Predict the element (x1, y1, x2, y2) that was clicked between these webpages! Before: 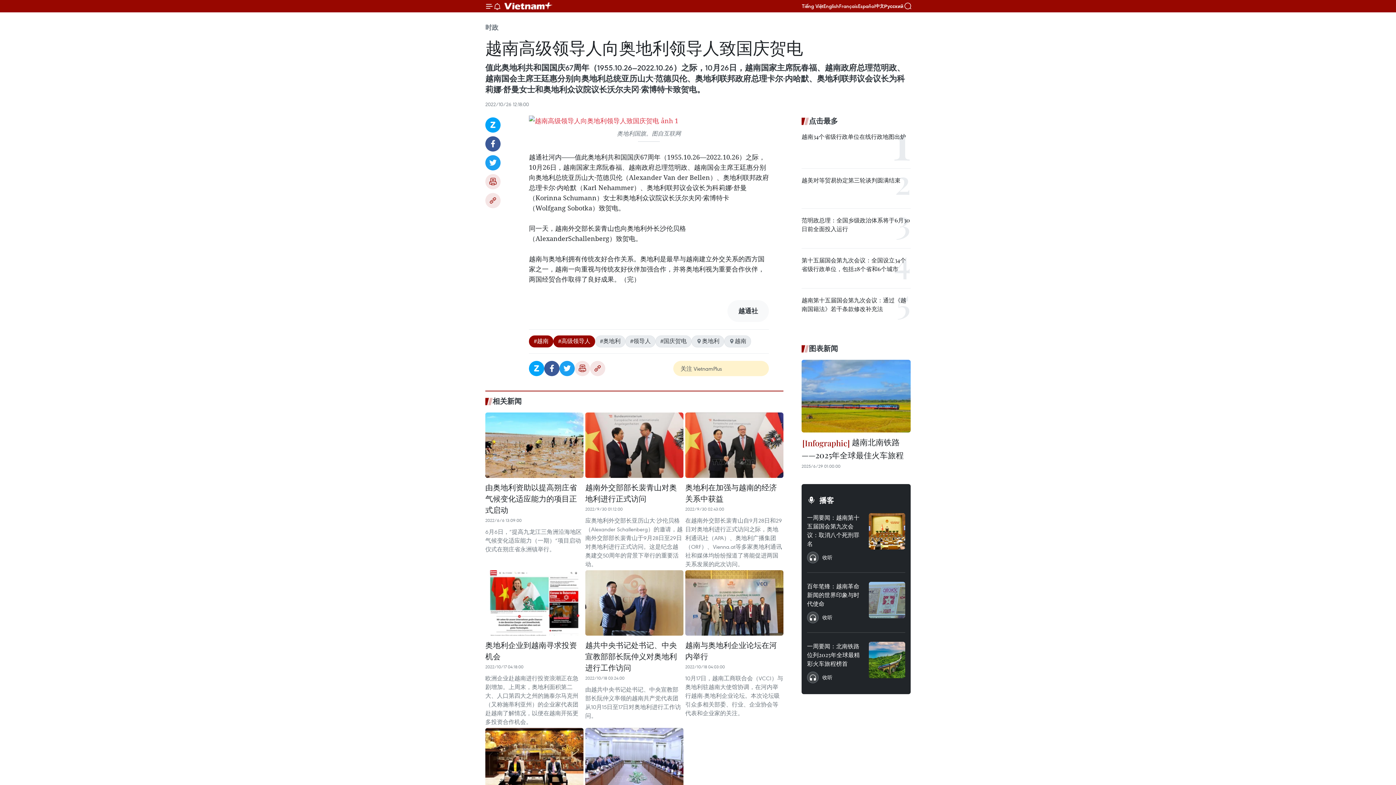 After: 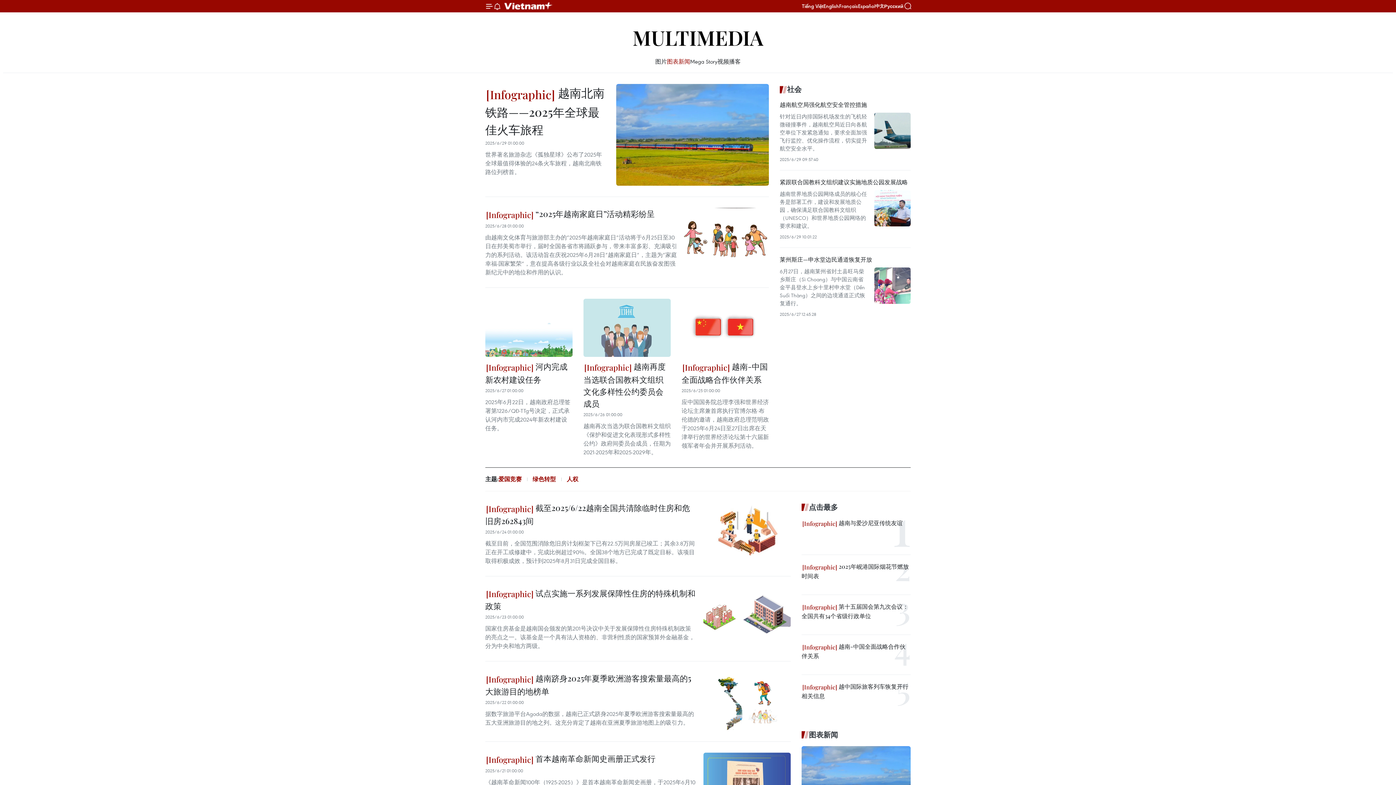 Action: bbox: (801, 343, 910, 354) label: 图表新闻